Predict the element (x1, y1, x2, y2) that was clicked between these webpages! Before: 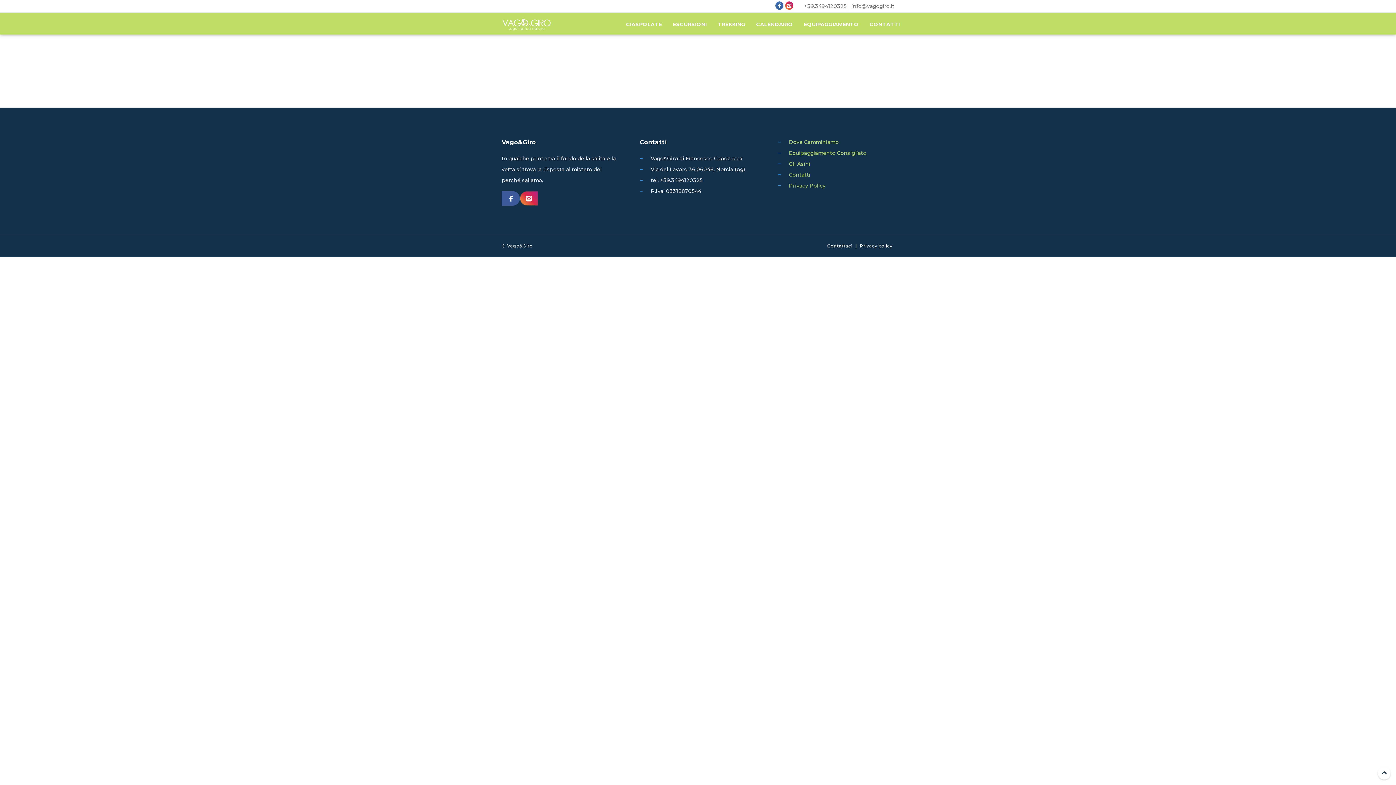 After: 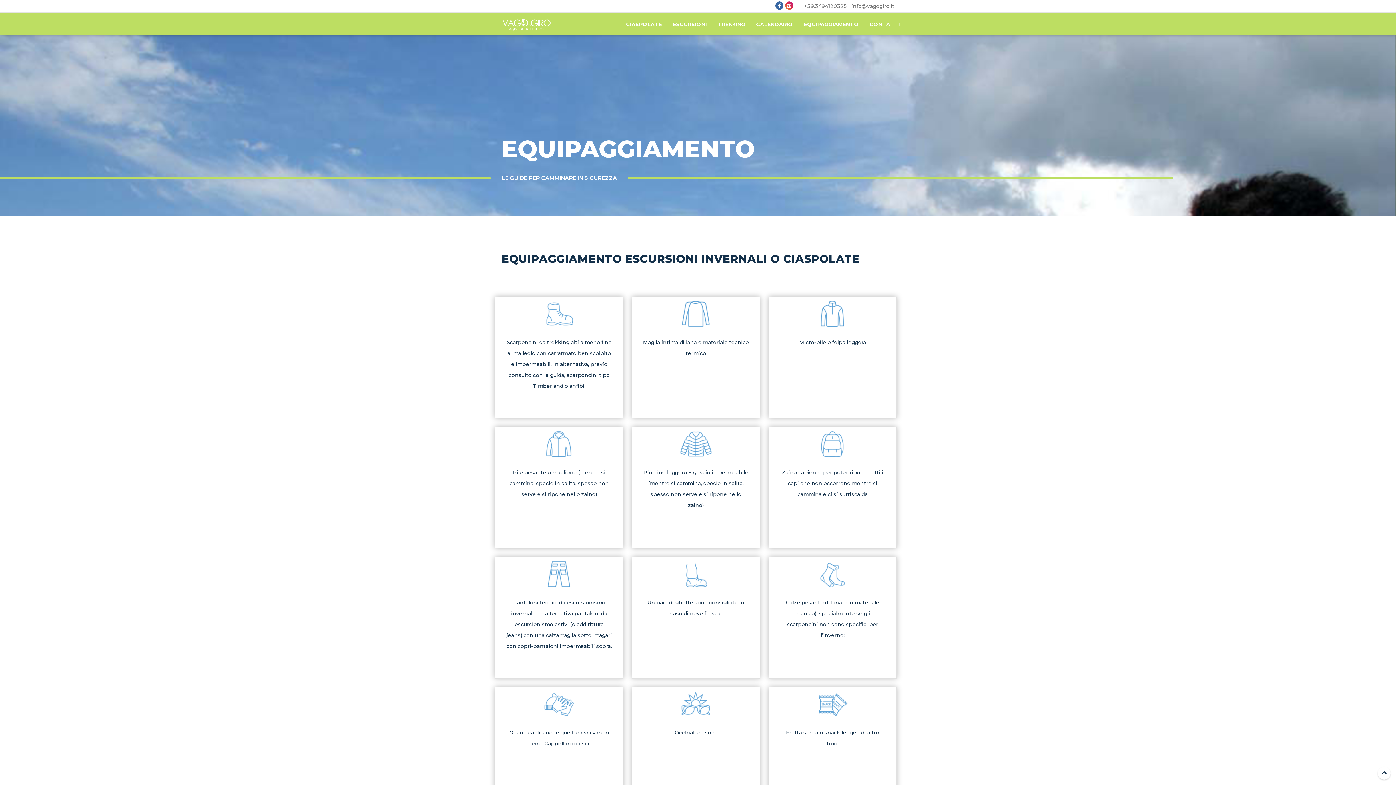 Action: bbox: (798, 12, 864, 56) label: EQUIPAGGIAMENTO